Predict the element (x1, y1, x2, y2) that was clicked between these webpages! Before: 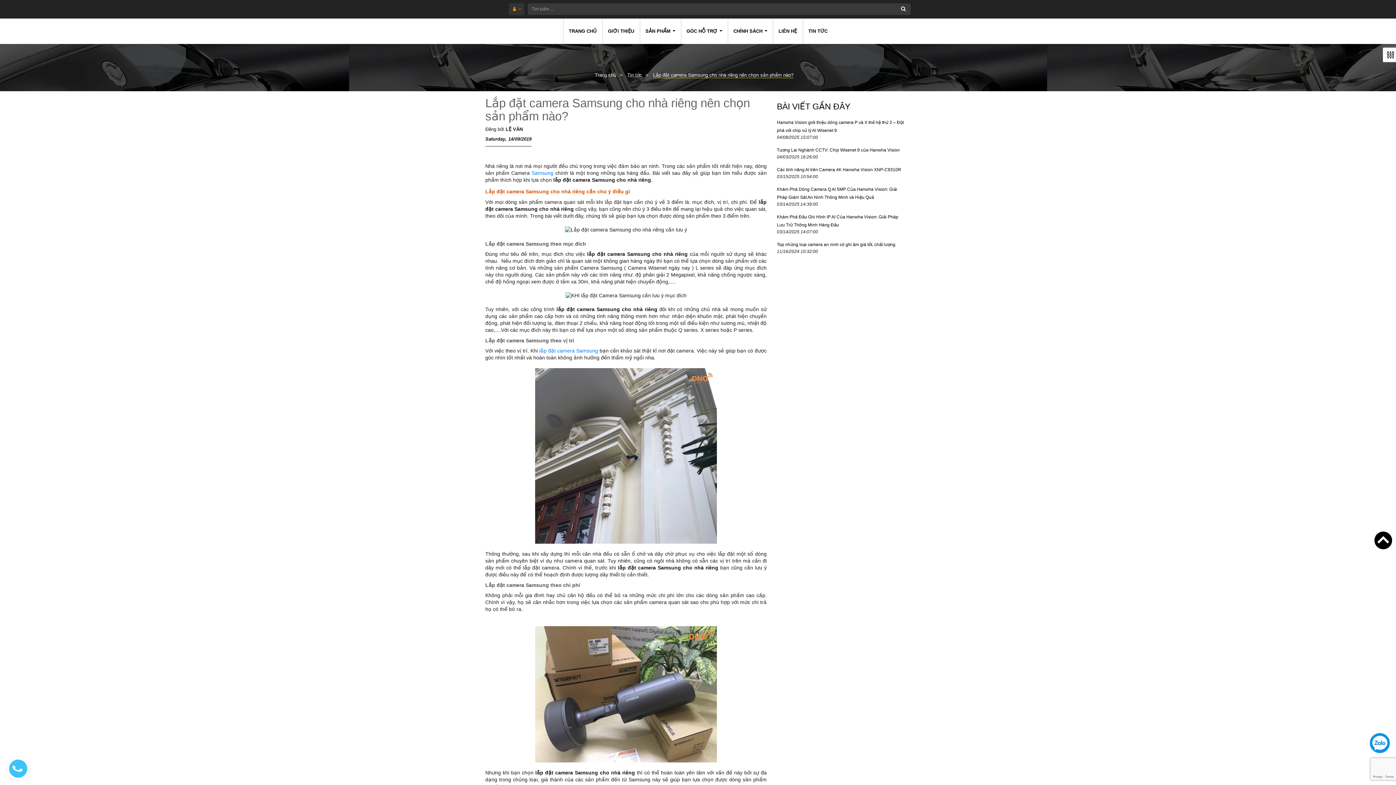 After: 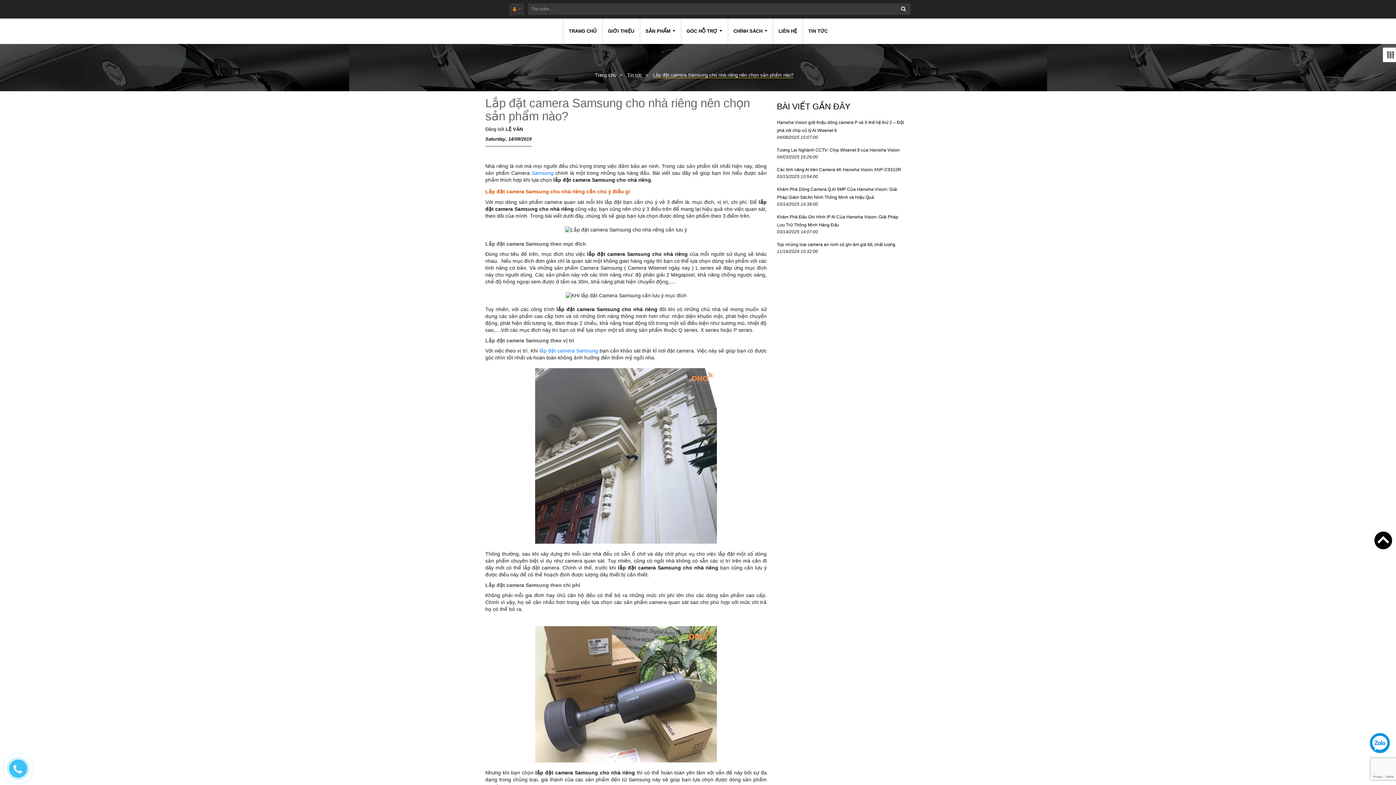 Action: label: Scroll To Top bbox: (1367, 753, 1385, 771)